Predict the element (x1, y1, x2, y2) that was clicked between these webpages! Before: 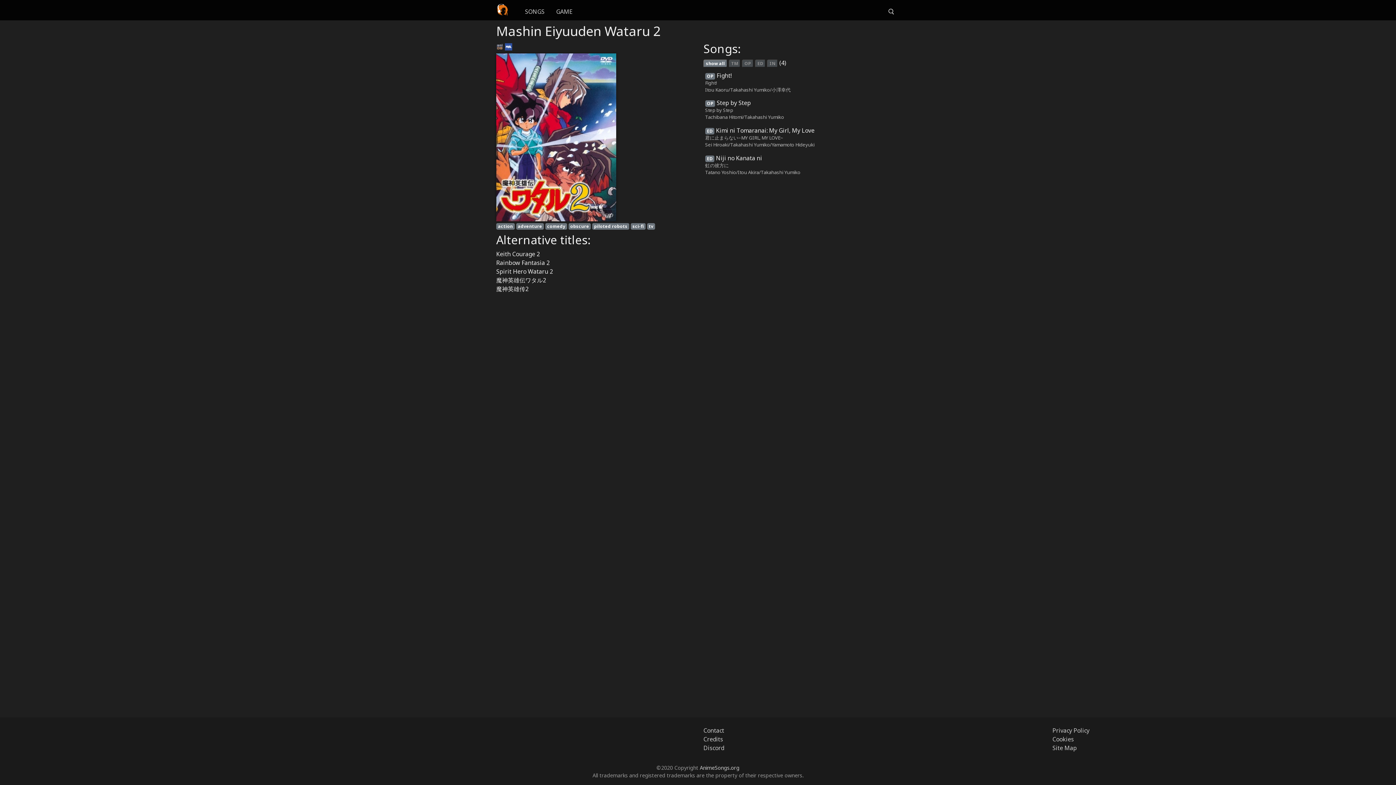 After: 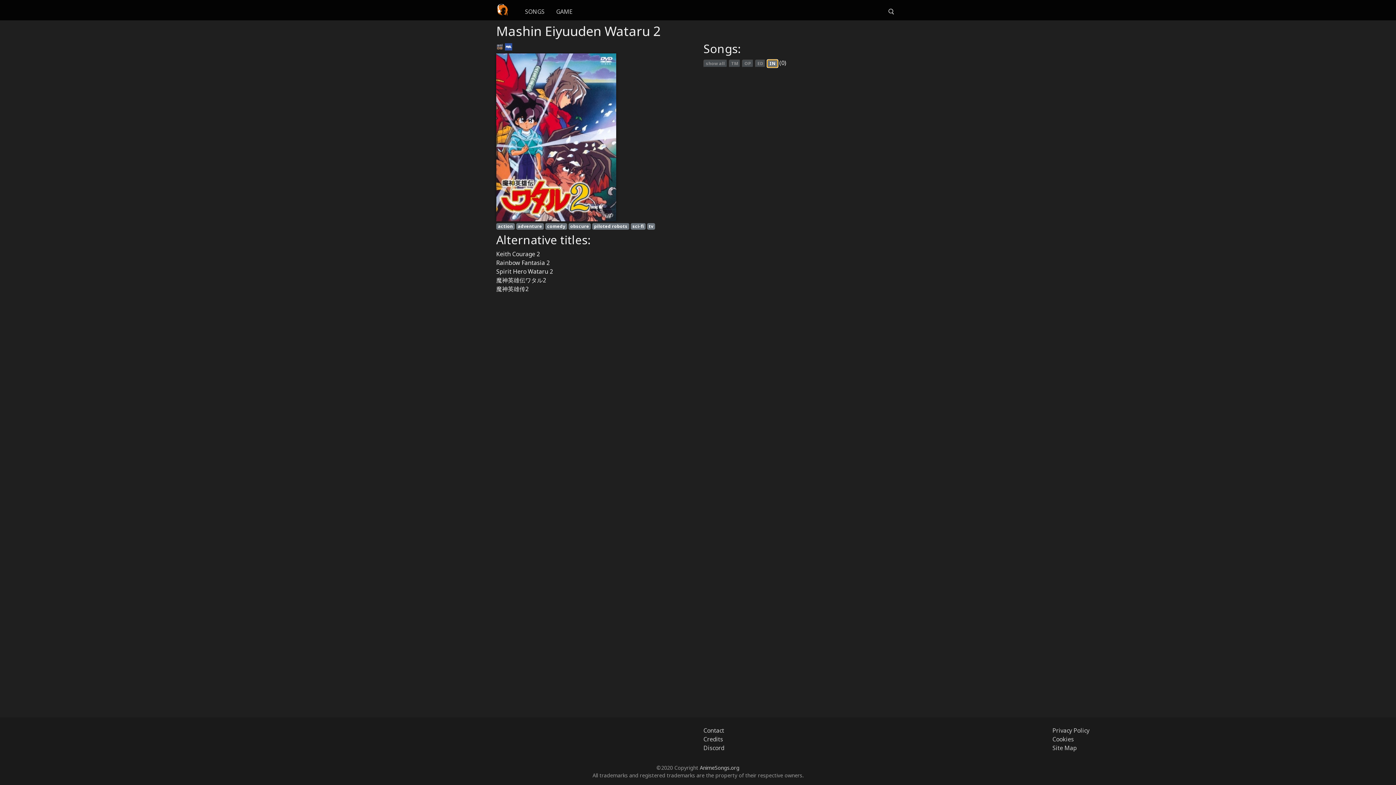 Action: bbox: (767, 59, 778, 67) label: IN